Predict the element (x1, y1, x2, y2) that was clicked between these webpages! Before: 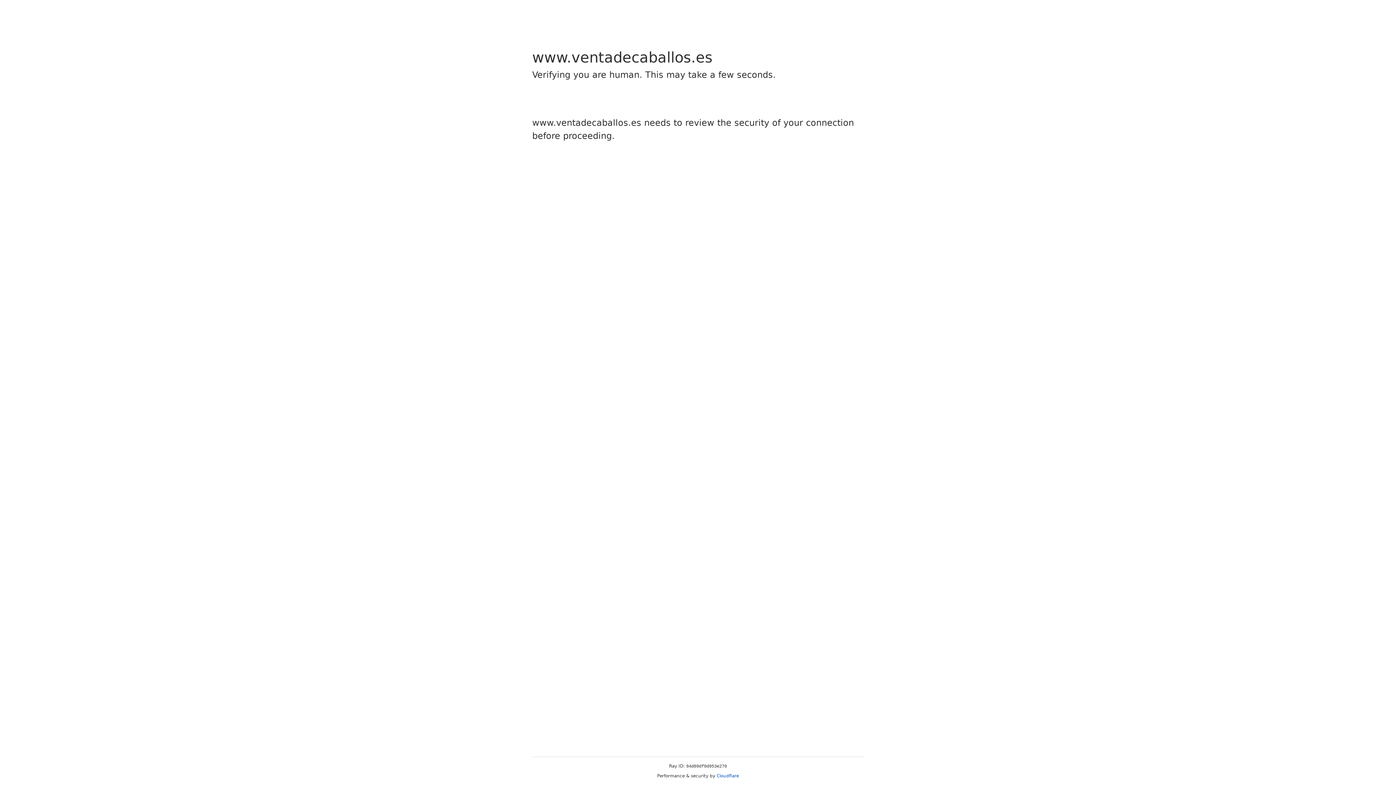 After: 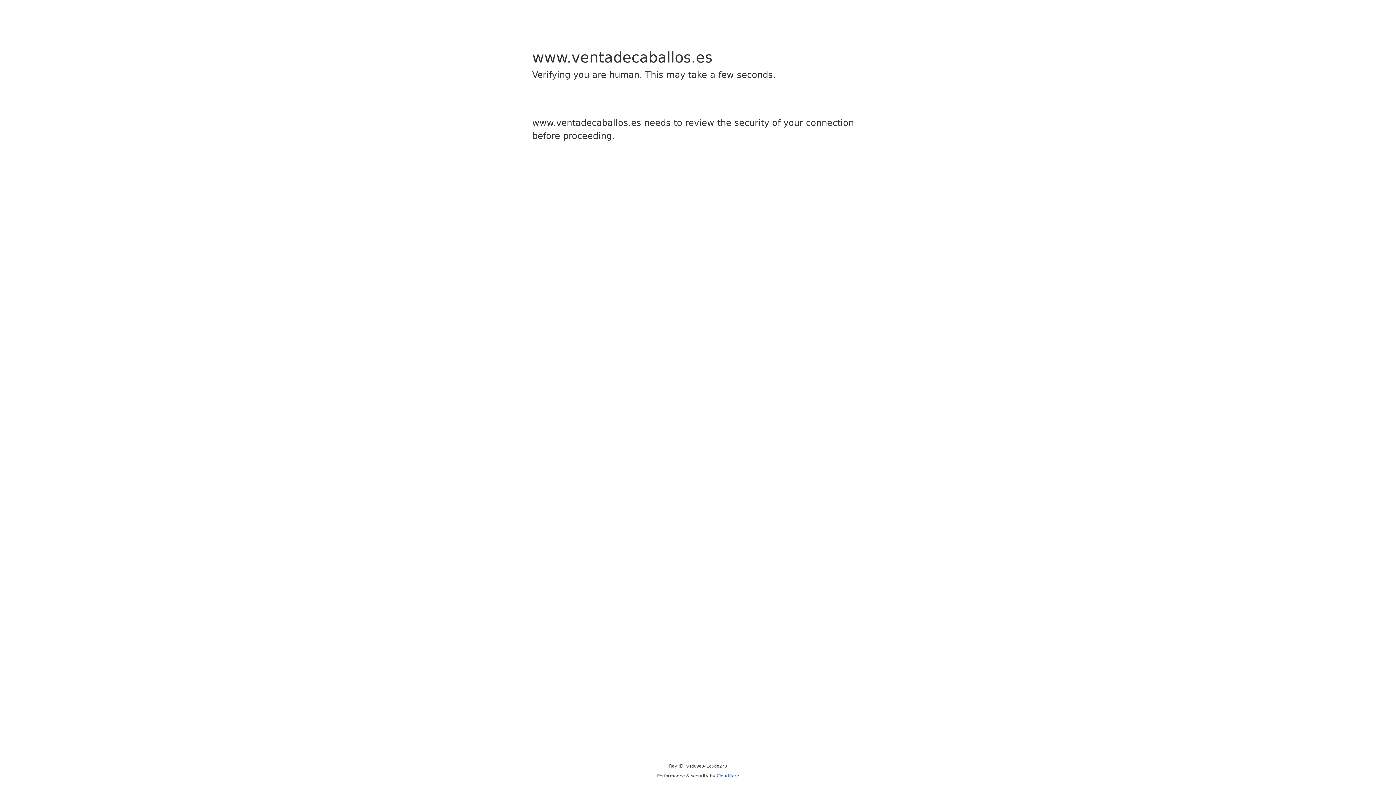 Action: label: Cloudflare bbox: (716, 773, 739, 778)